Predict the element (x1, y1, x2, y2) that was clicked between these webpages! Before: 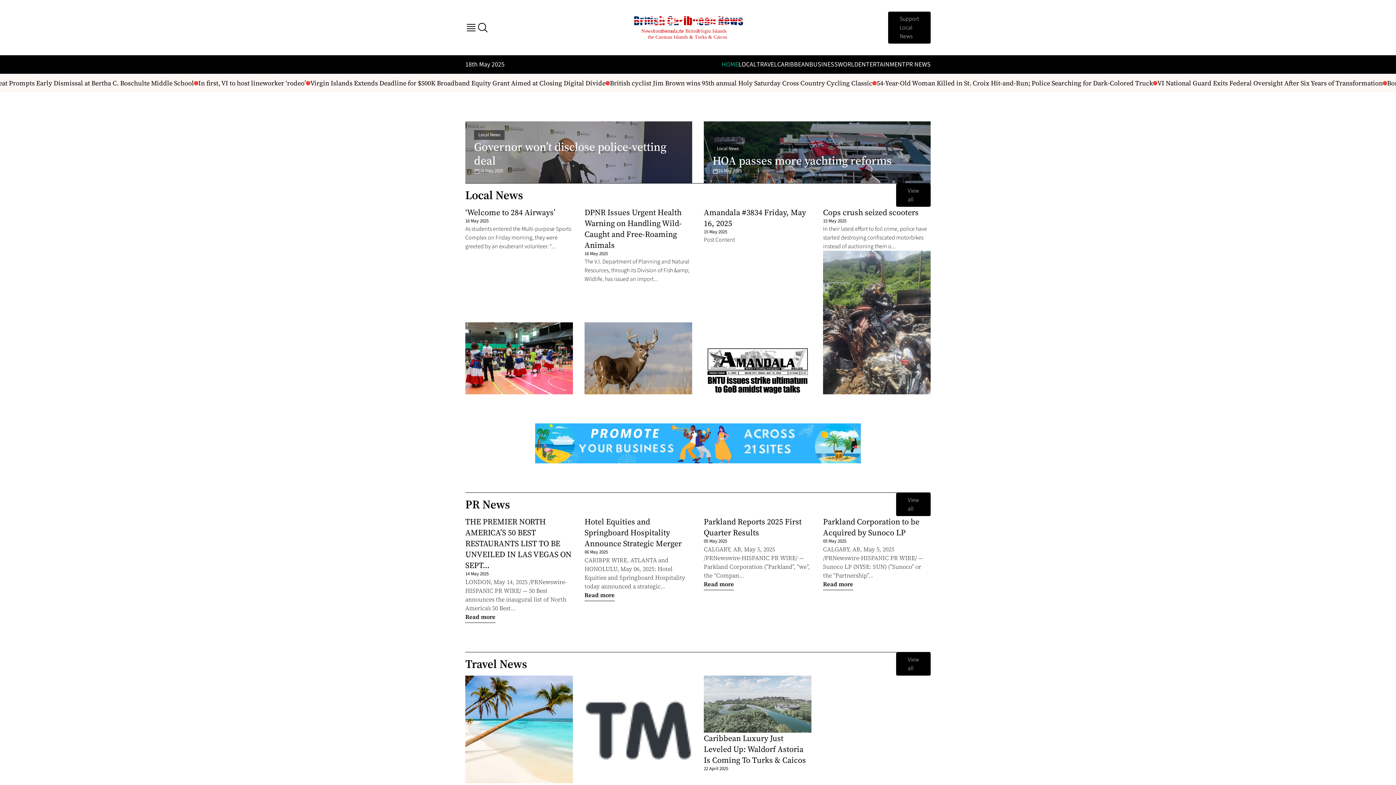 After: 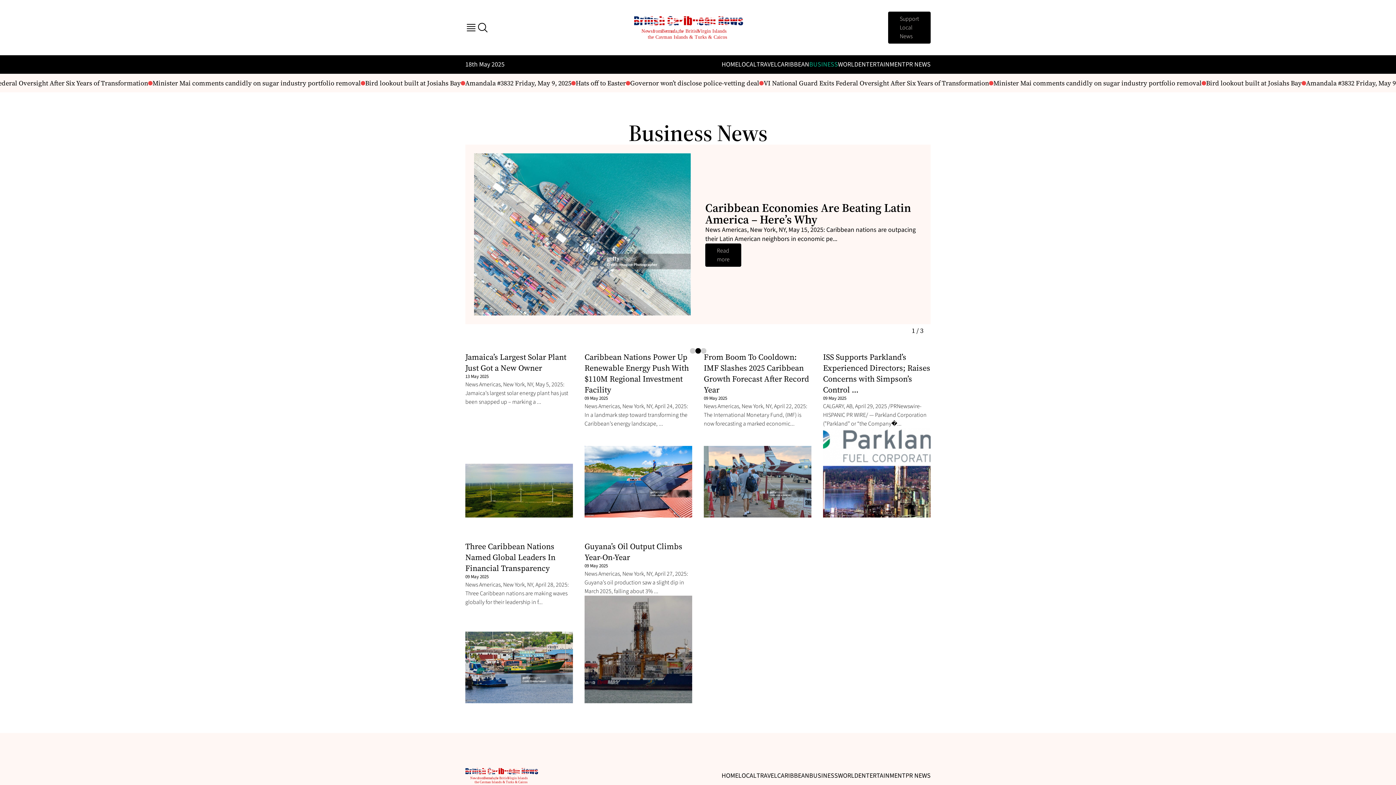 Action: bbox: (809, 60, 838, 69) label: BUSINESS